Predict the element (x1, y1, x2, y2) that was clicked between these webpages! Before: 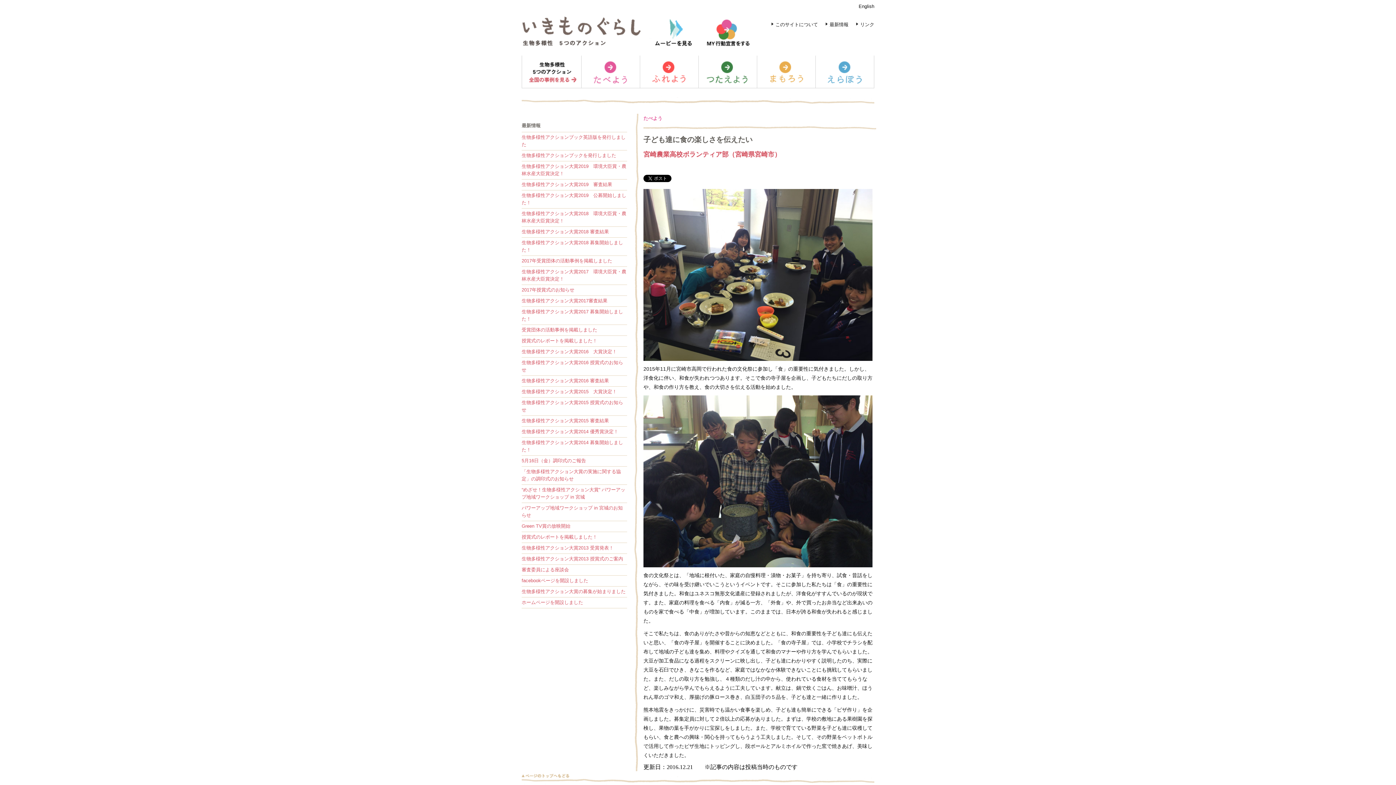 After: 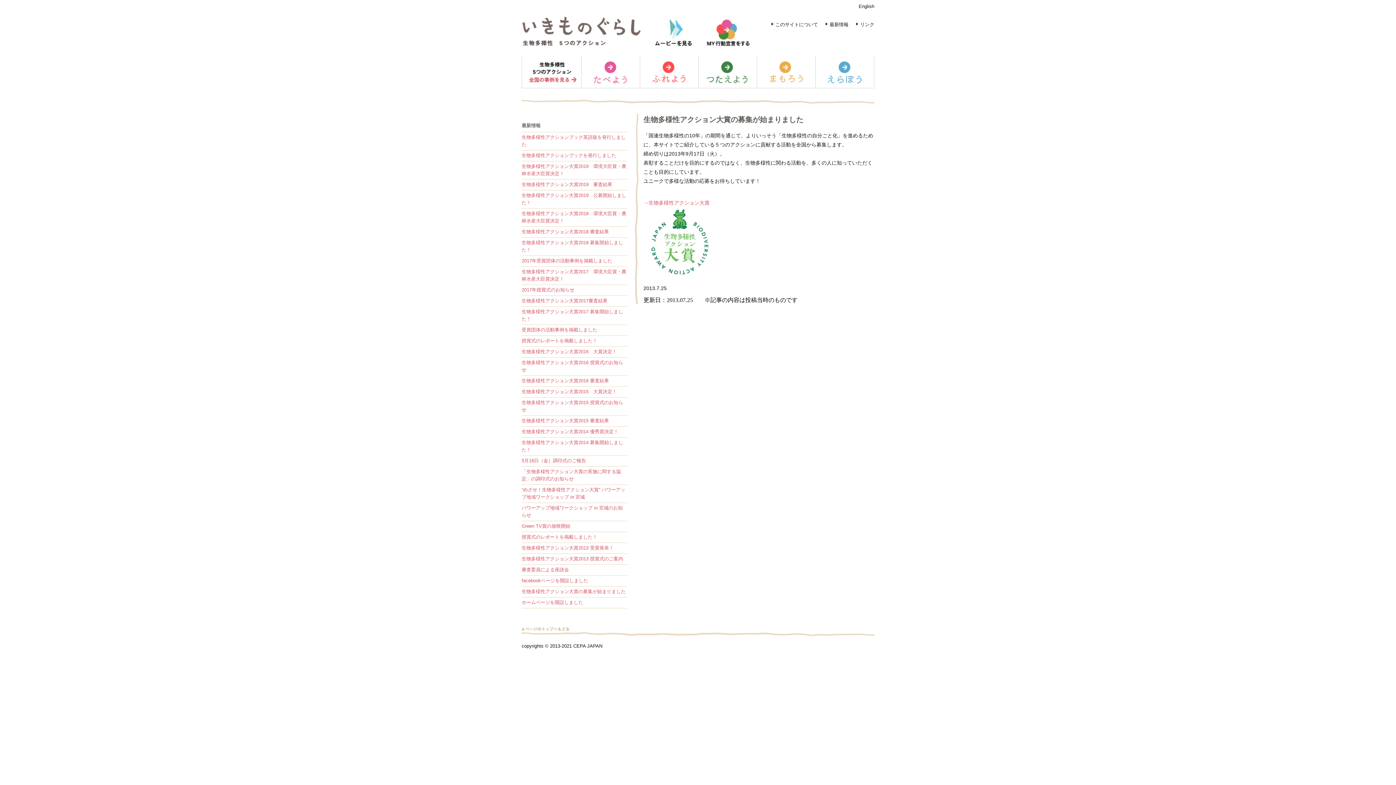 Action: bbox: (521, 589, 625, 594) label: 生物多様性アクション大賞の募集が始まりました